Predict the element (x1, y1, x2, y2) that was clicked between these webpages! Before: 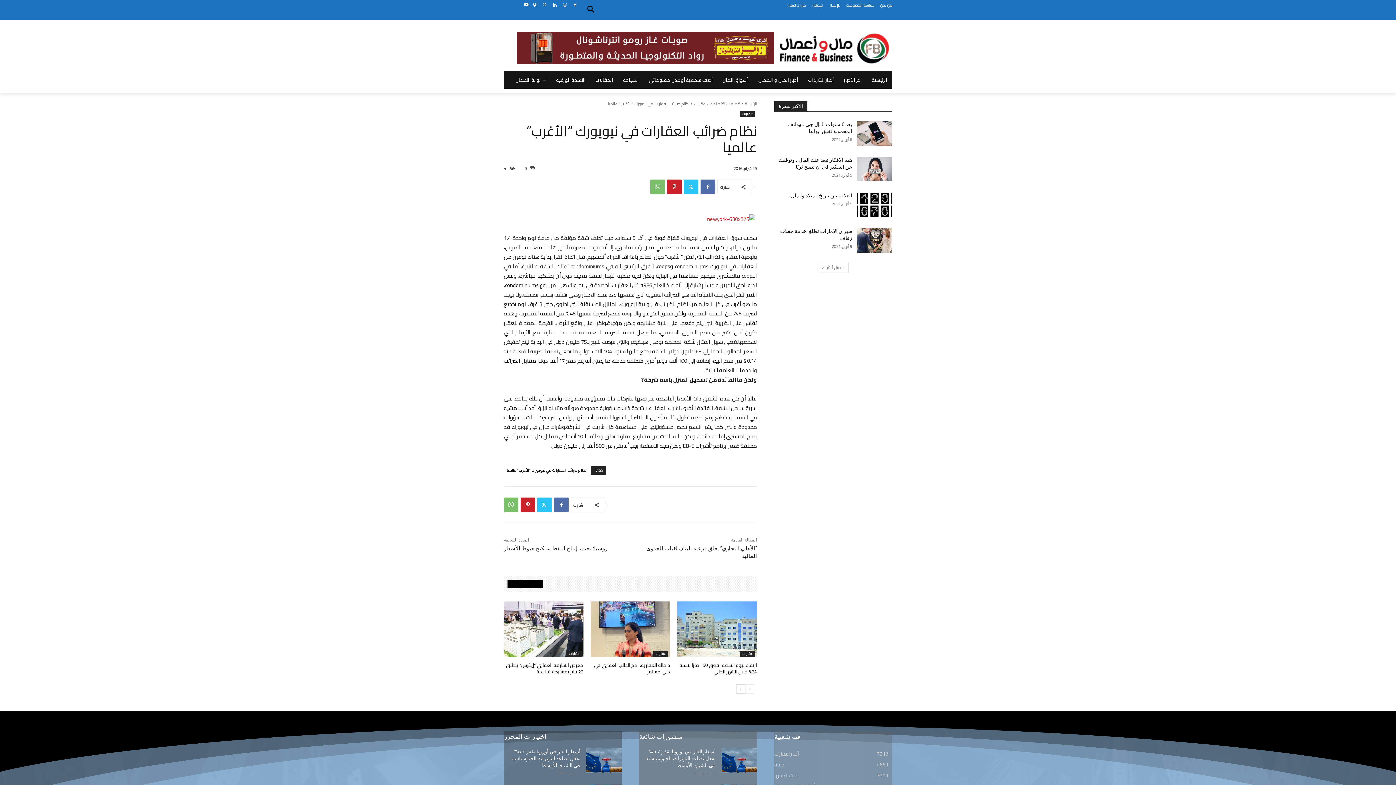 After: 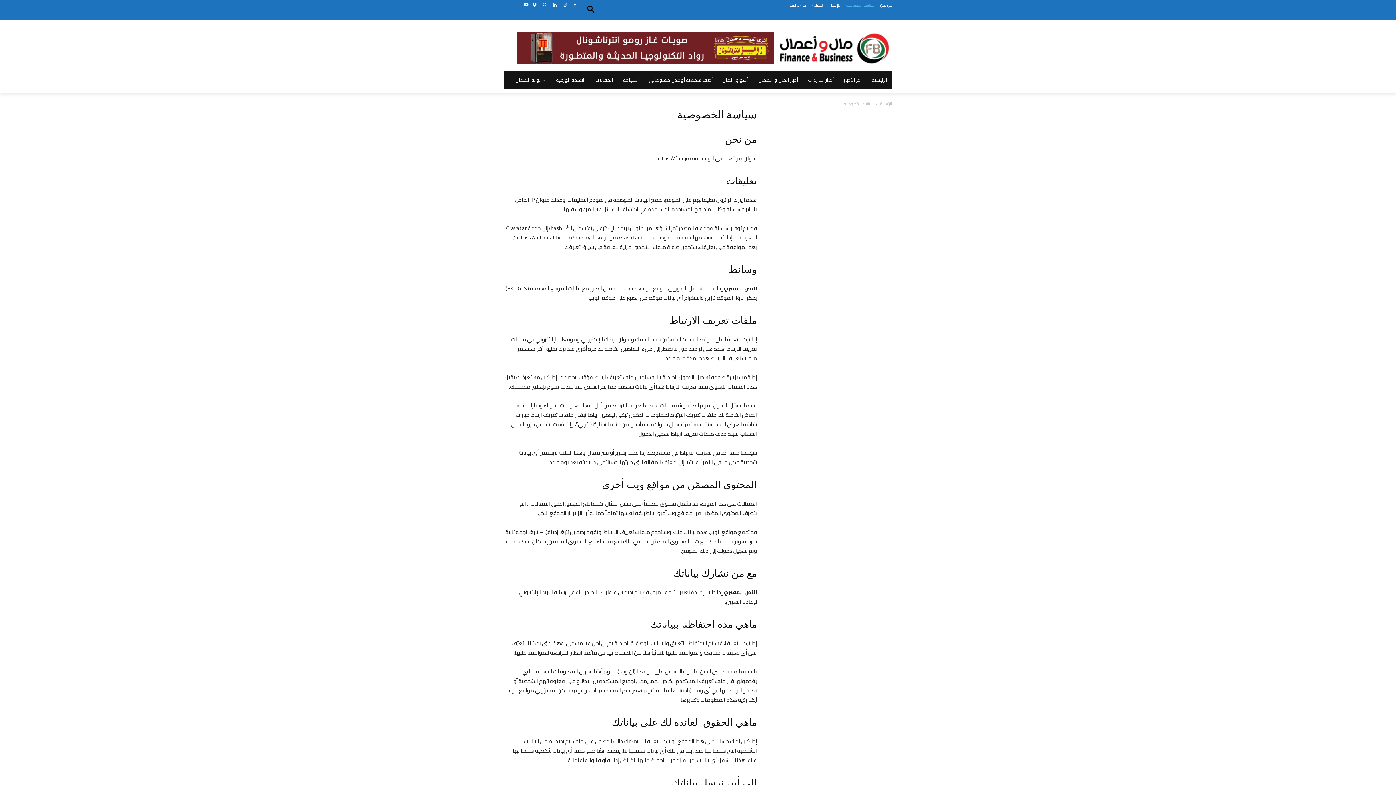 Action: bbox: (846, 0, 874, 10) label: سياسة الخصوصية